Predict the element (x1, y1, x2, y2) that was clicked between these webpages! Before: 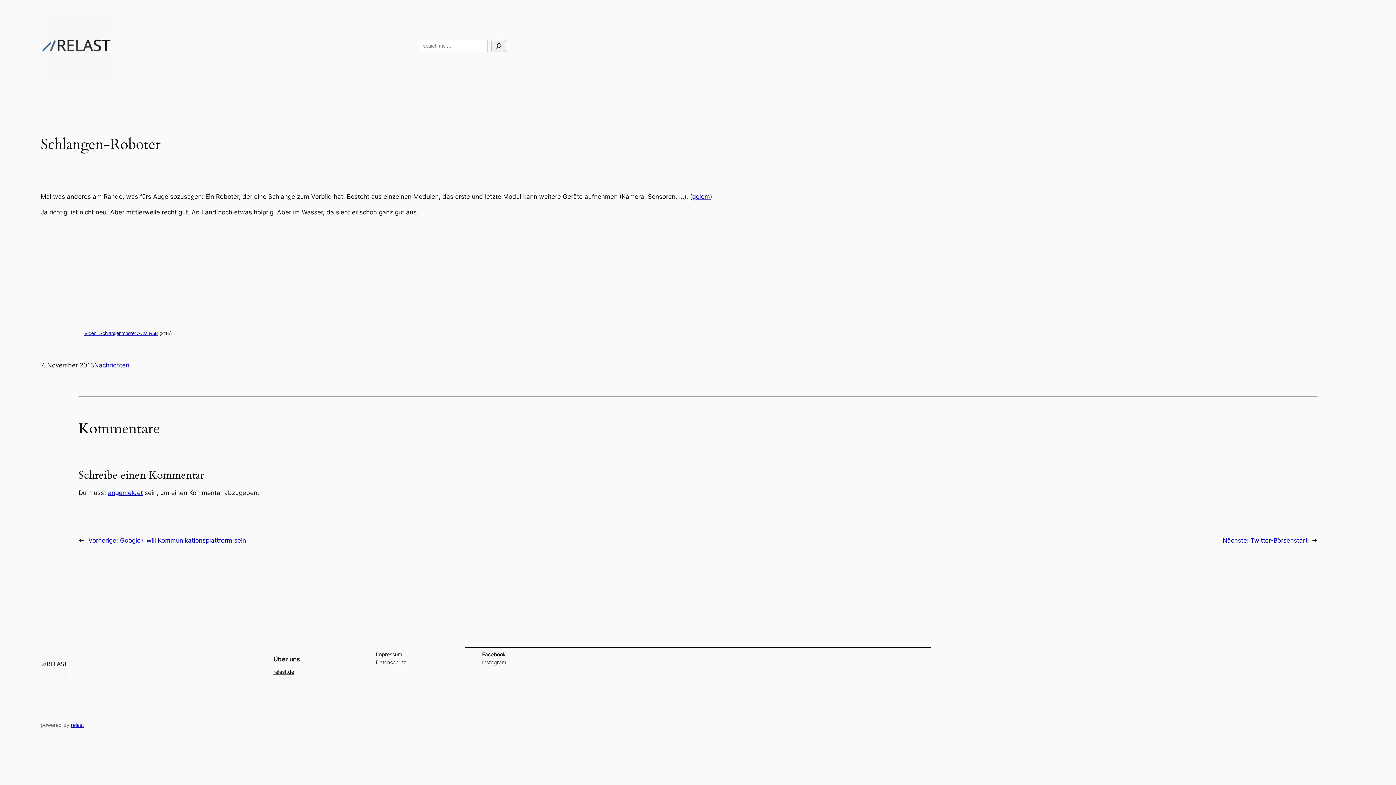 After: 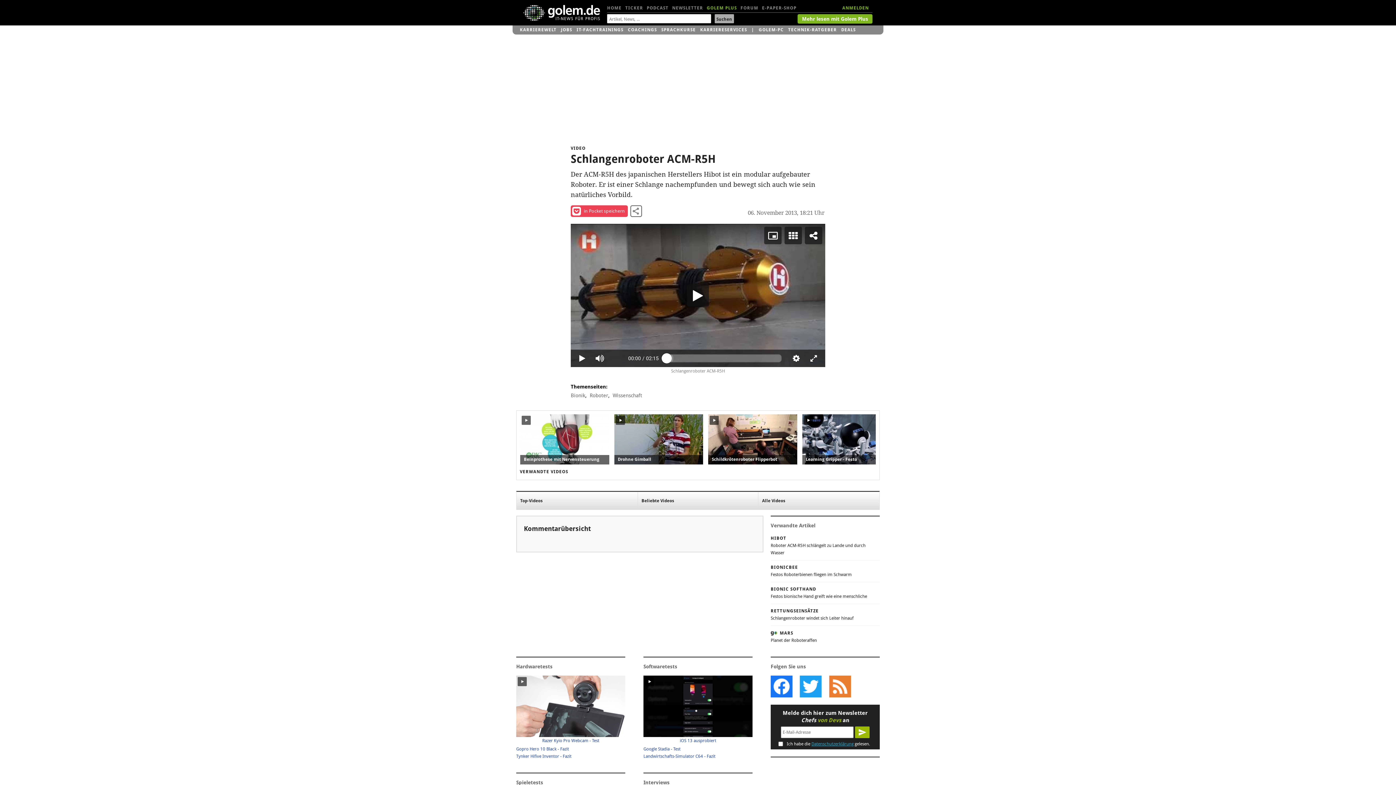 Action: label: Video: Schlangenroboter ACM-R5H bbox: (84, 330, 158, 336)